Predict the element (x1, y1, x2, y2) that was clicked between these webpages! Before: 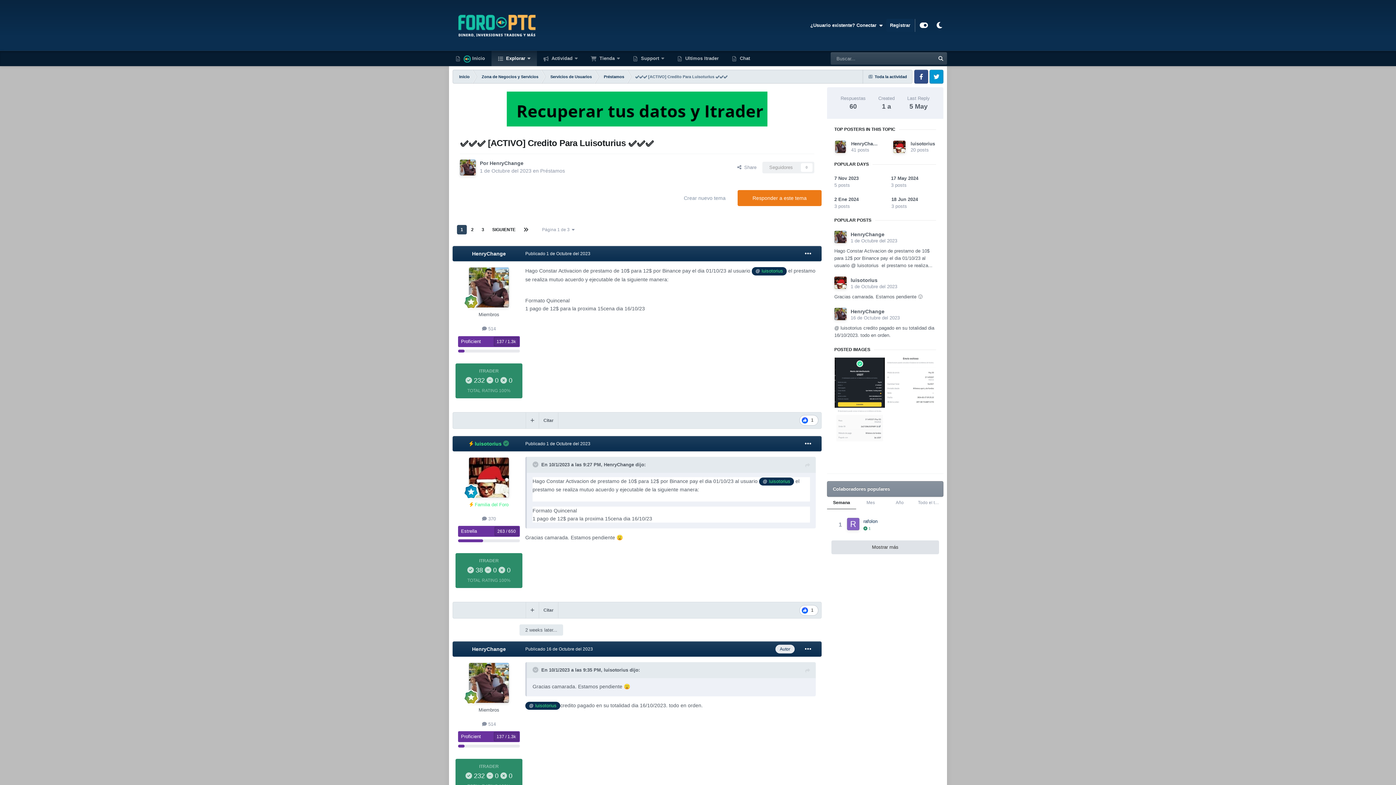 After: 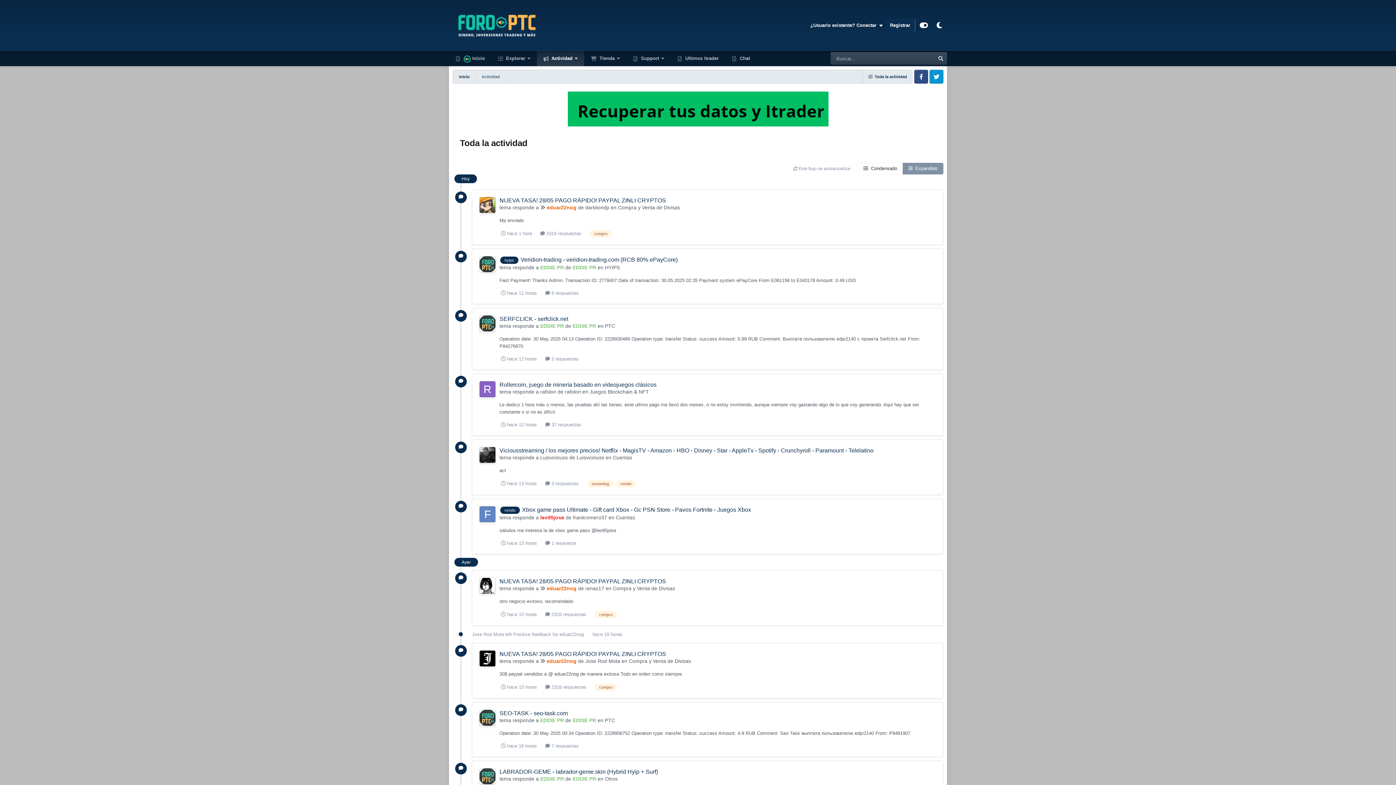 Action: bbox: (863, 69, 912, 83) label:  Toda la actividad